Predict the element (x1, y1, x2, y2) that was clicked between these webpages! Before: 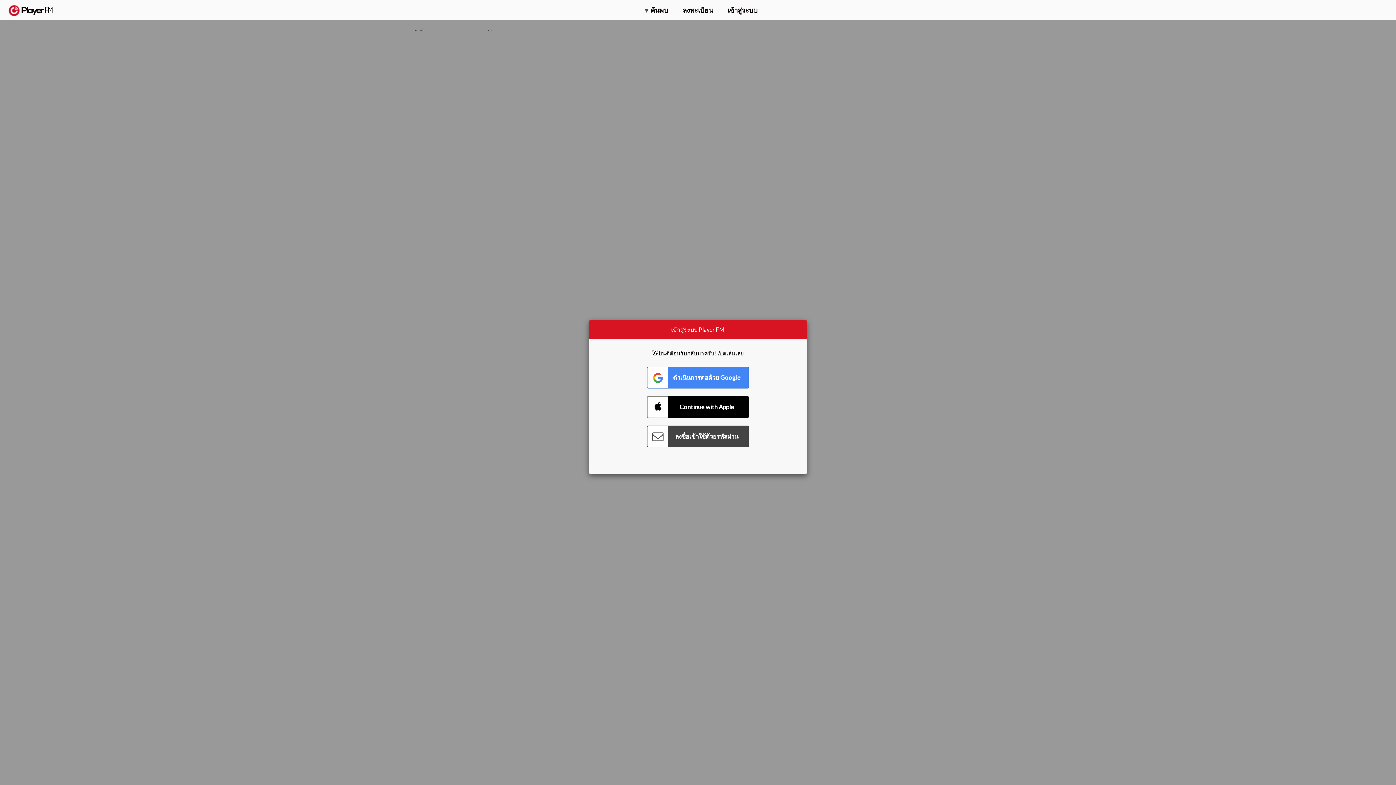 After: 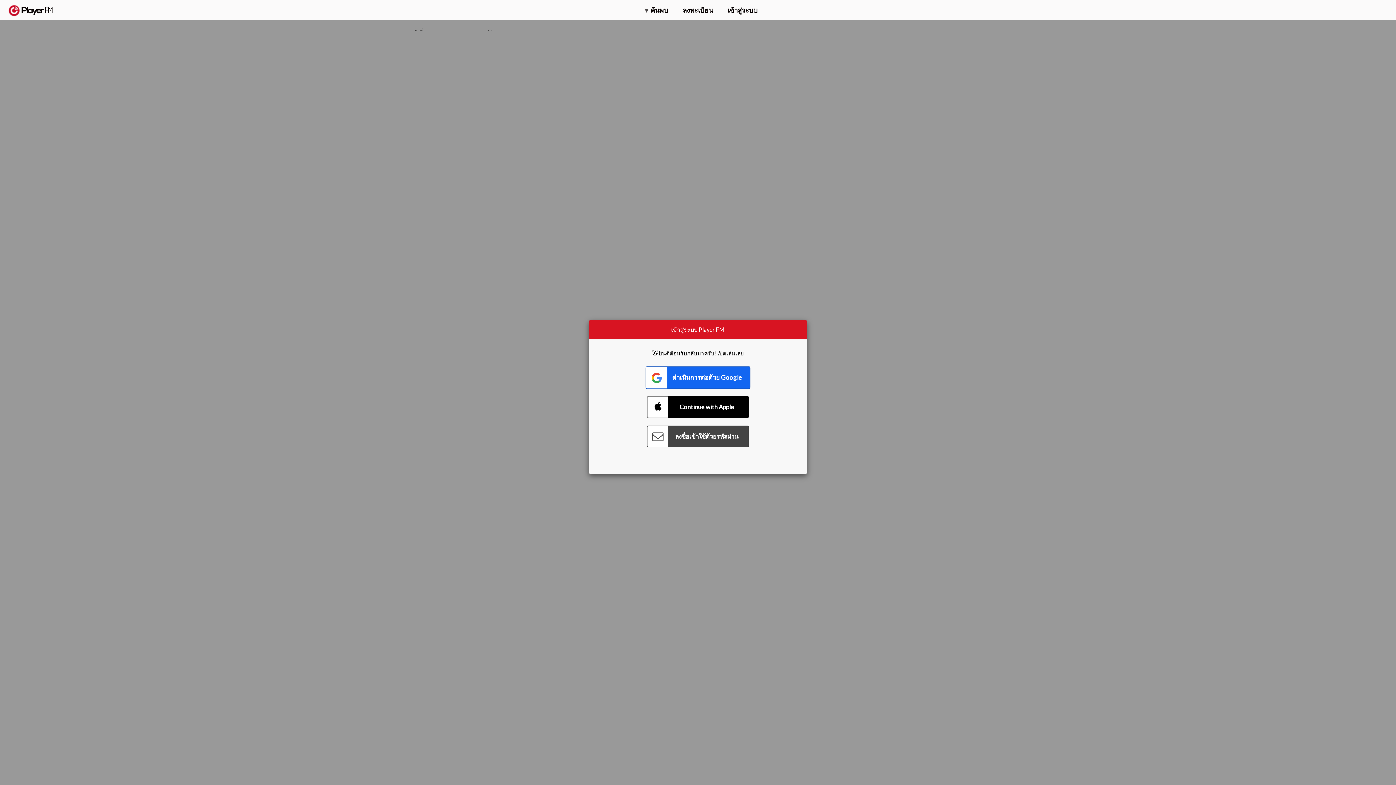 Action: bbox: (647, 366, 749, 388) label: Connect with Google